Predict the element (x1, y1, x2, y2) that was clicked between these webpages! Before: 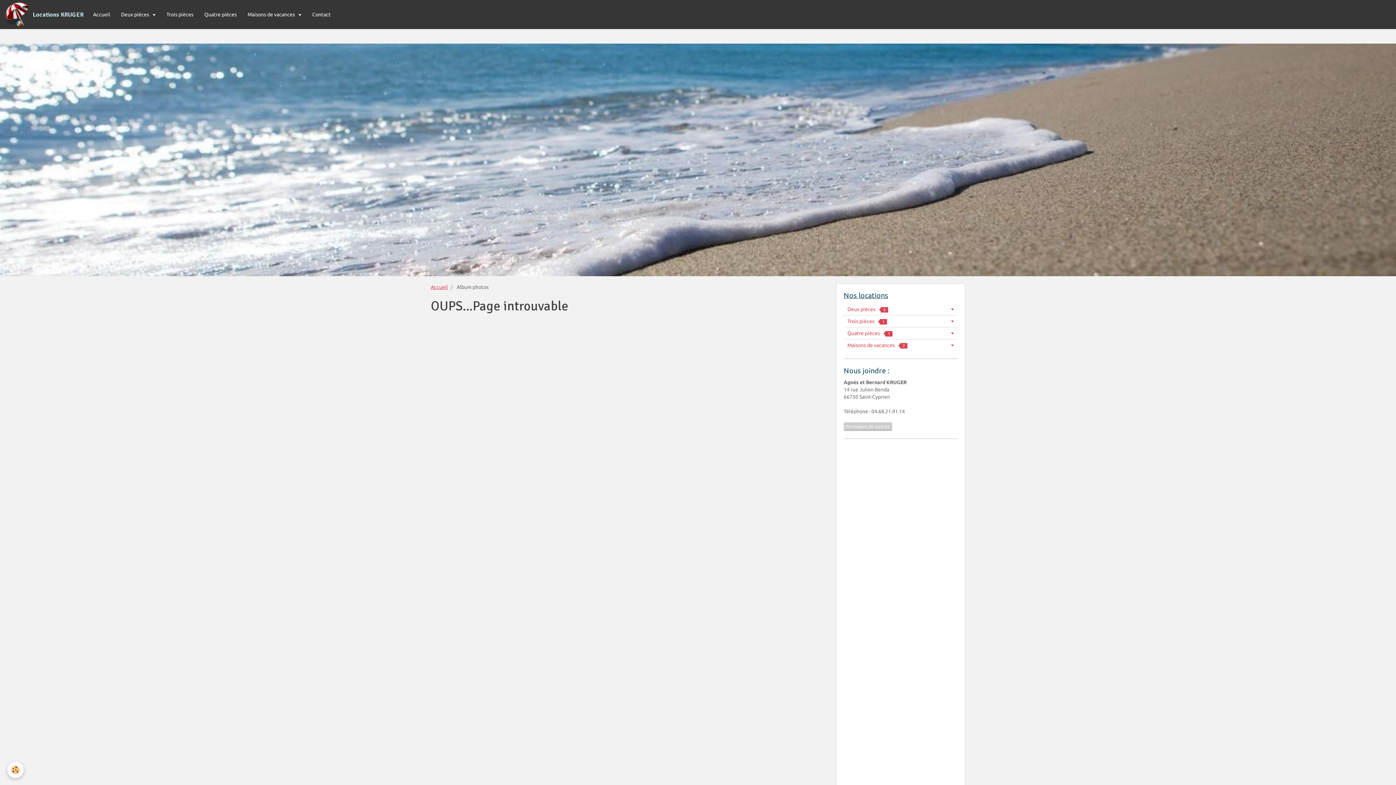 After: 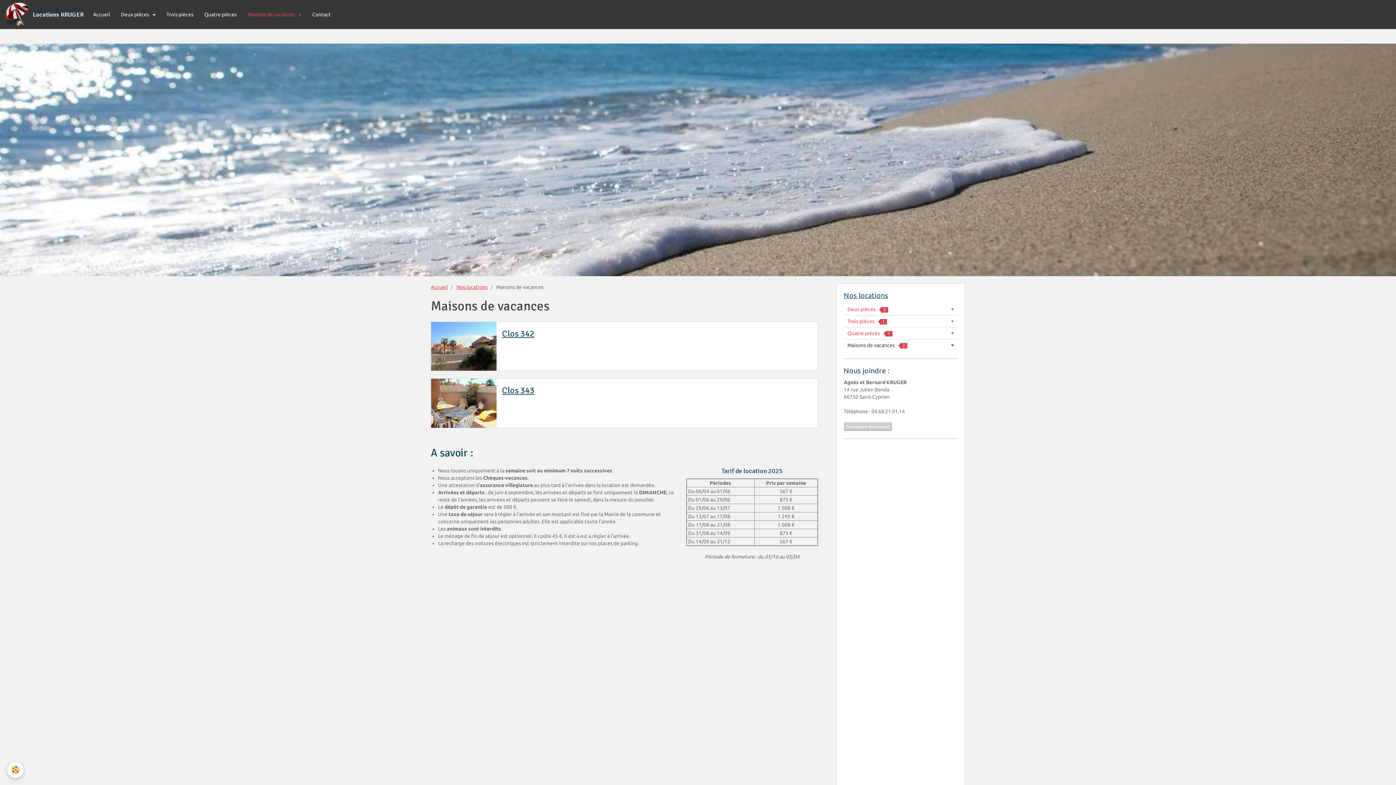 Action: label: Maisons de vacances  bbox: (242, 0, 306, 29)